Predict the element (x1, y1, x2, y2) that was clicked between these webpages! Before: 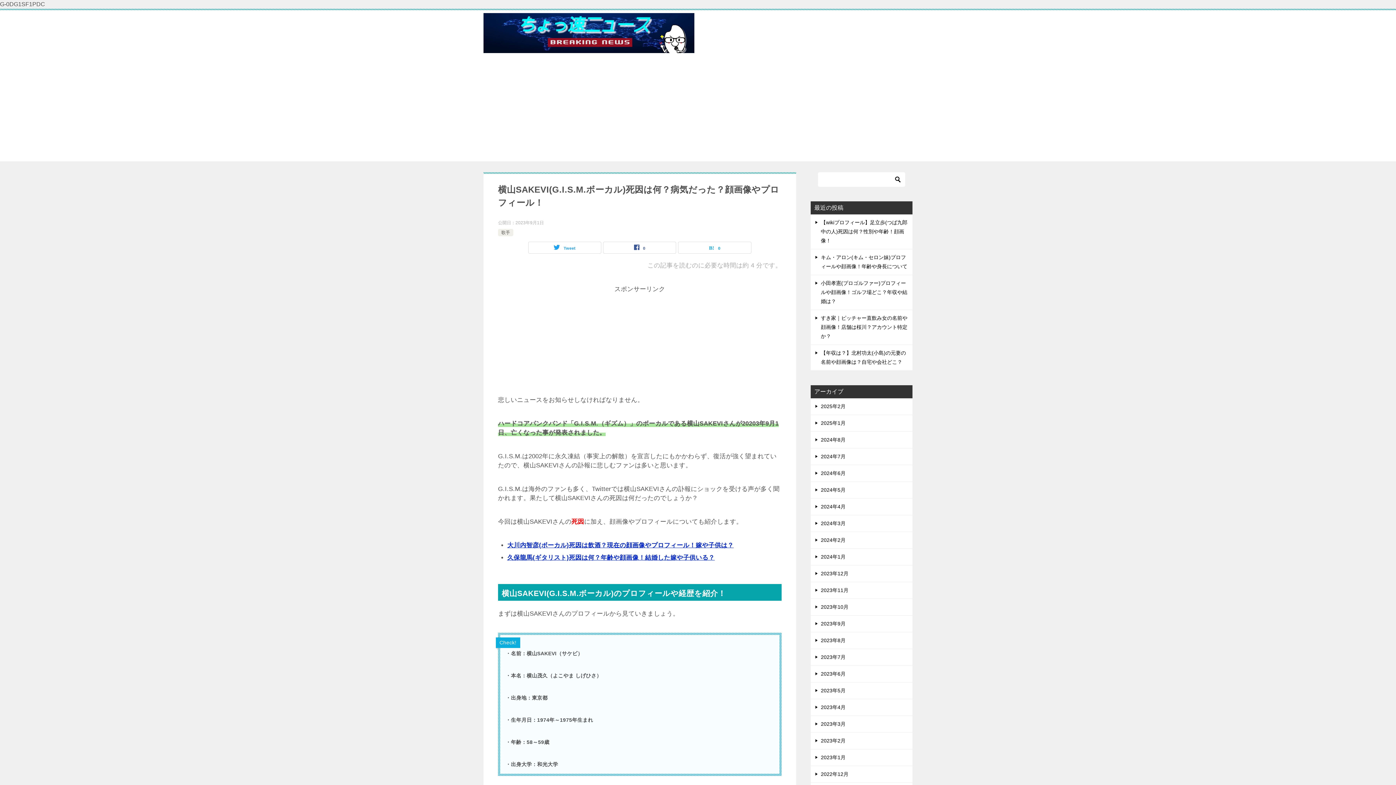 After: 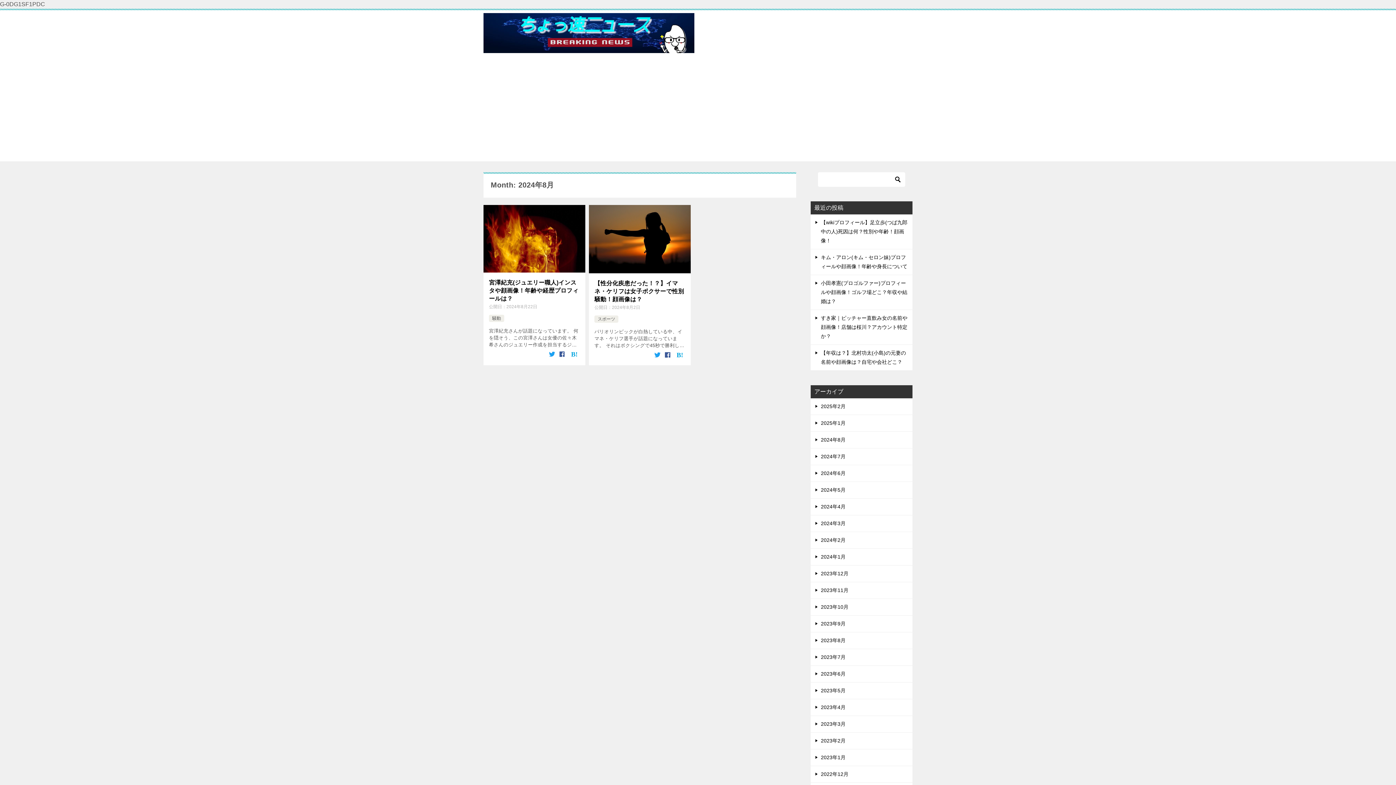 Action: bbox: (810, 432, 912, 448) label: 2024年8月